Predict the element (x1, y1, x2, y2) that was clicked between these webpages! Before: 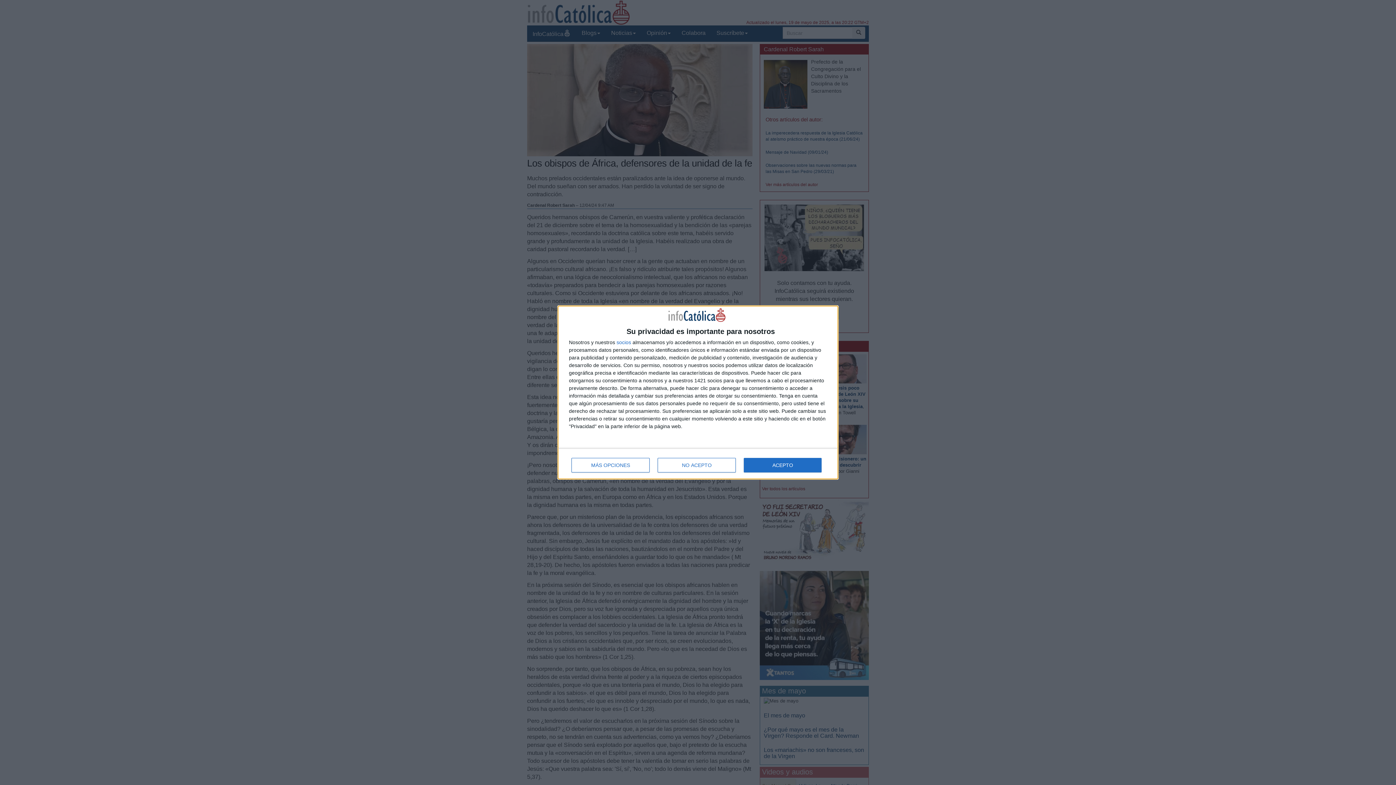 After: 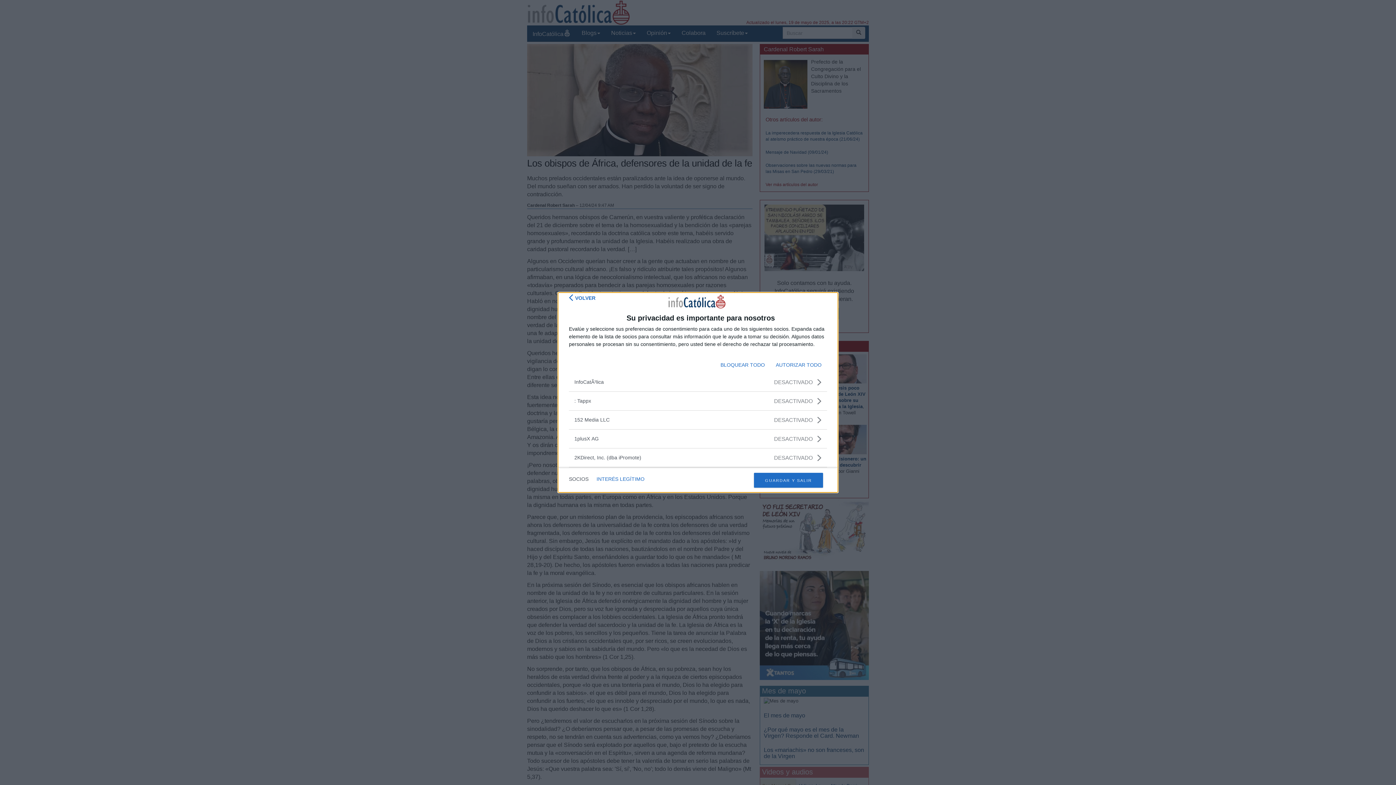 Action: label: socios bbox: (616, 340, 631, 345)